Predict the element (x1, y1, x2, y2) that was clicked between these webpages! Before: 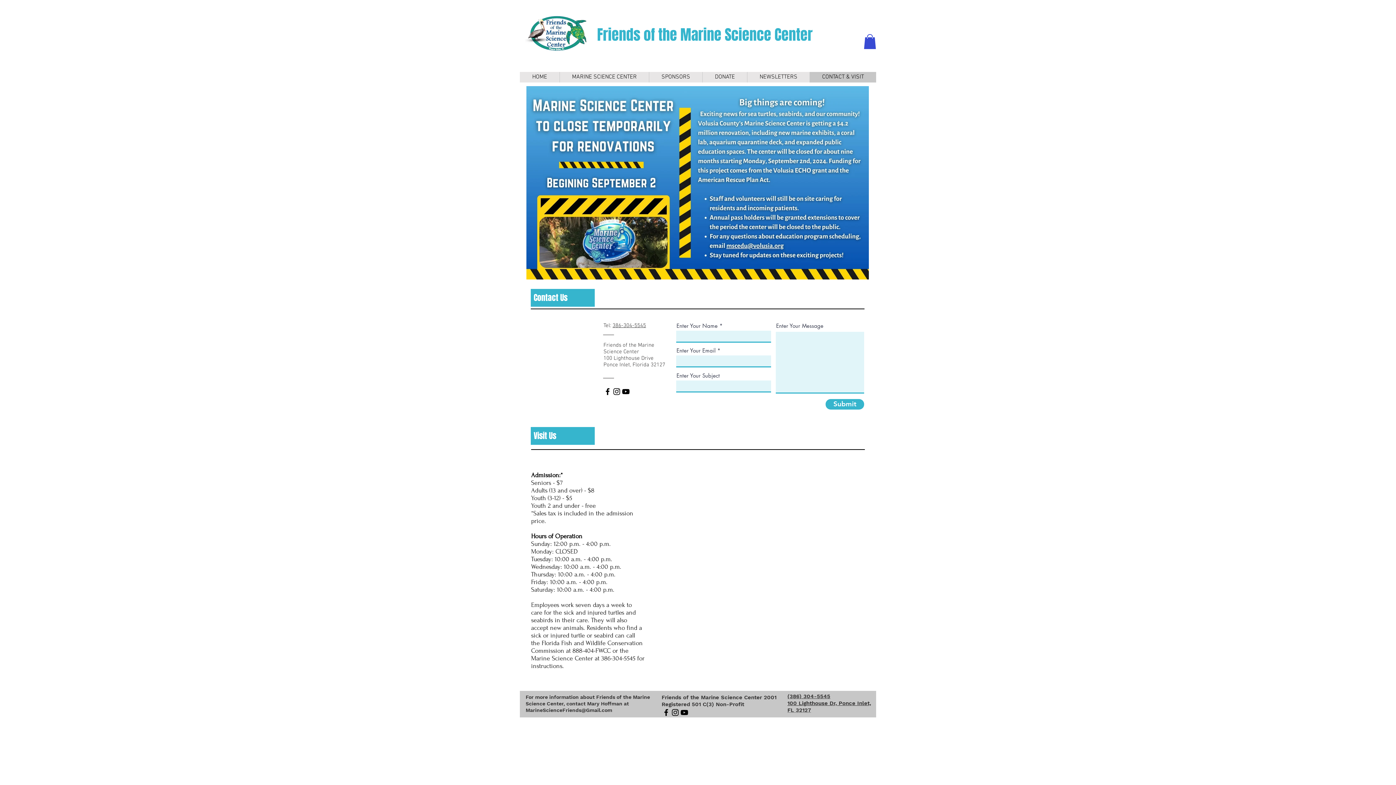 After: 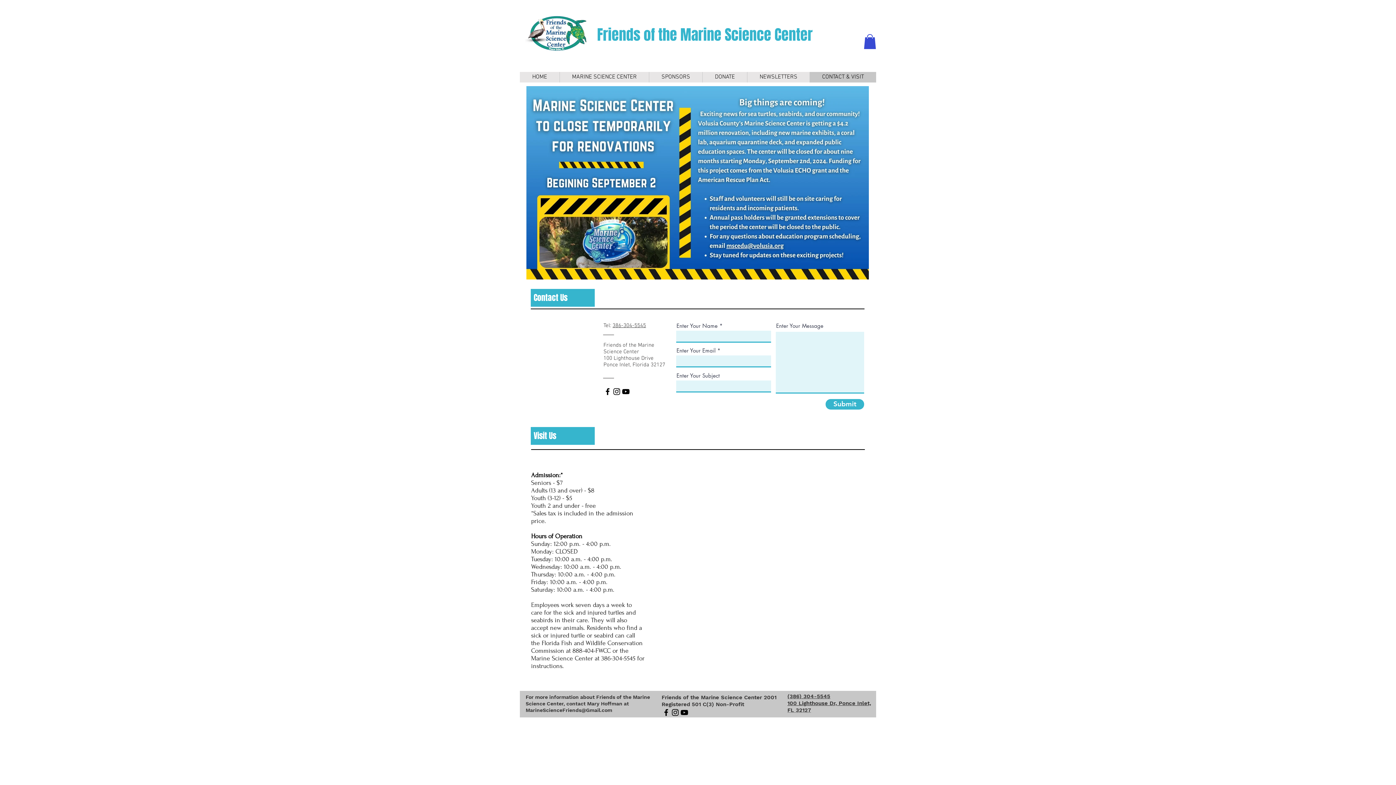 Action: label: YouTube bbox: (680, 708, 689, 717)